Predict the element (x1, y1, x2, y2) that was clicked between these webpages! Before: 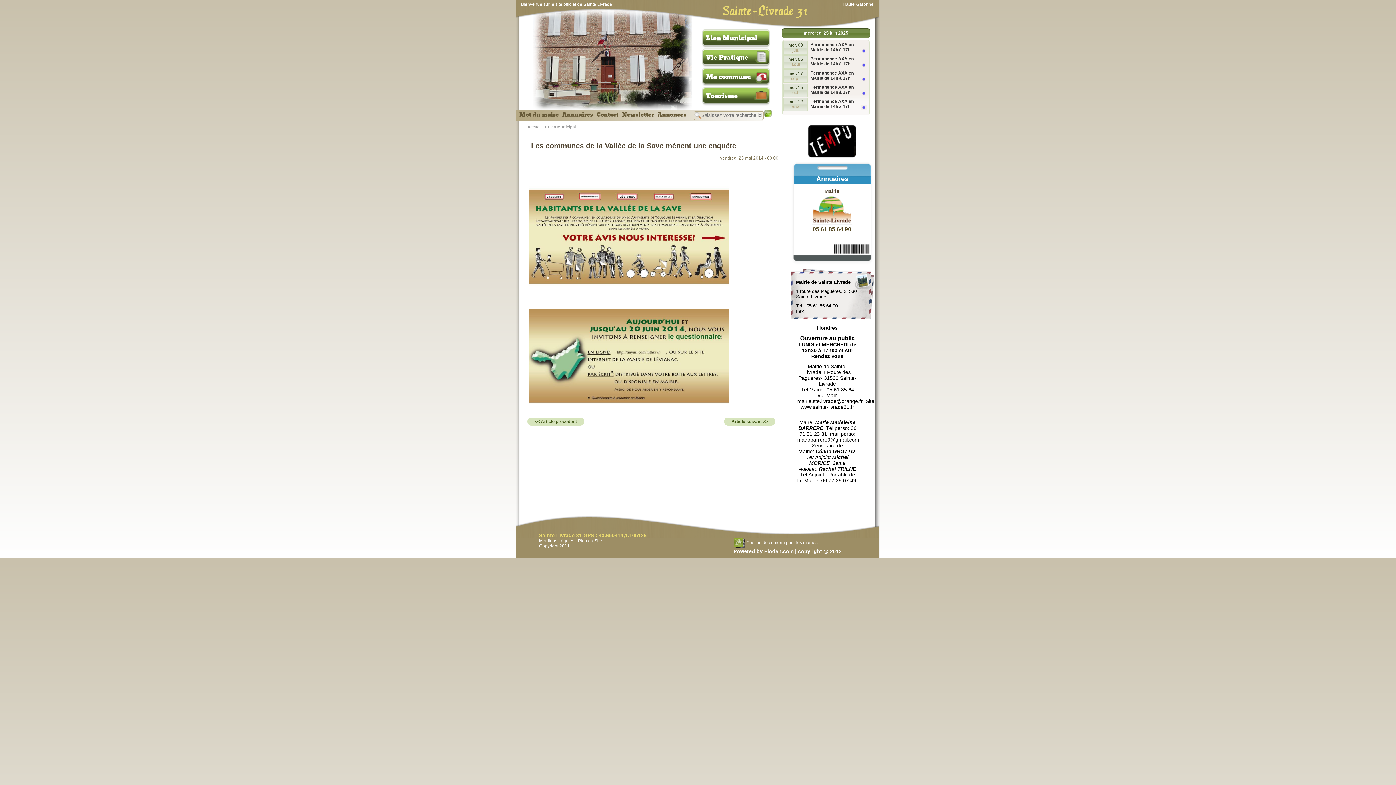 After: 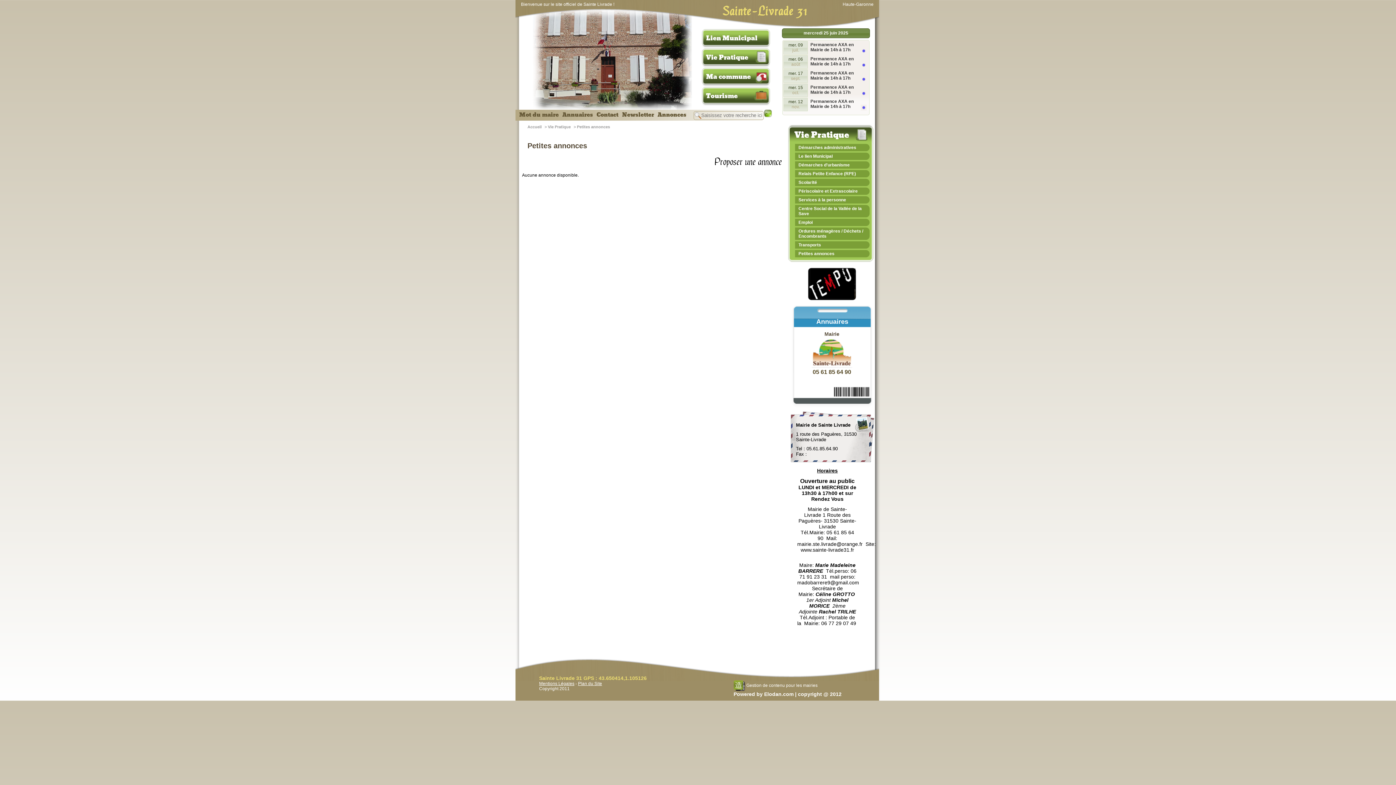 Action: label: Annonces bbox: (657, 110, 686, 119)